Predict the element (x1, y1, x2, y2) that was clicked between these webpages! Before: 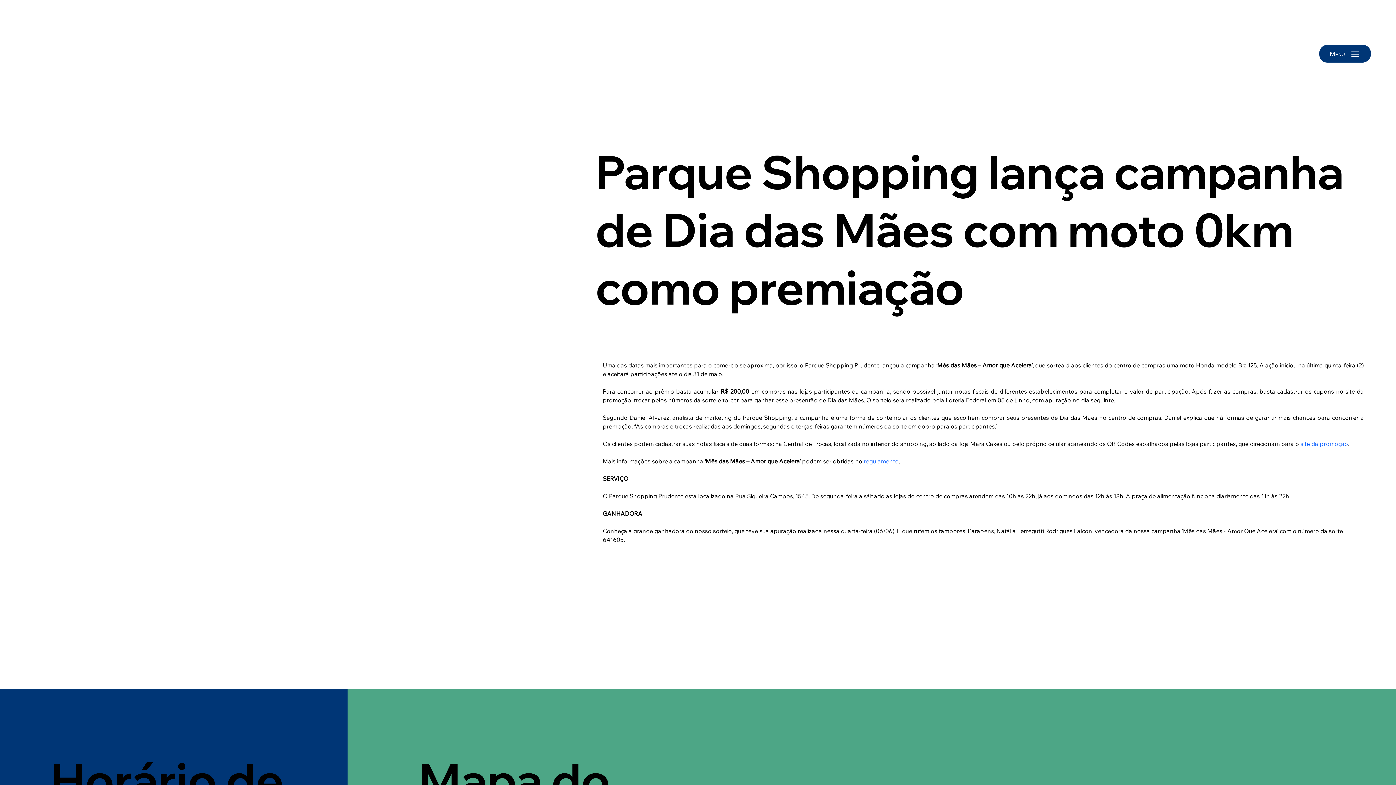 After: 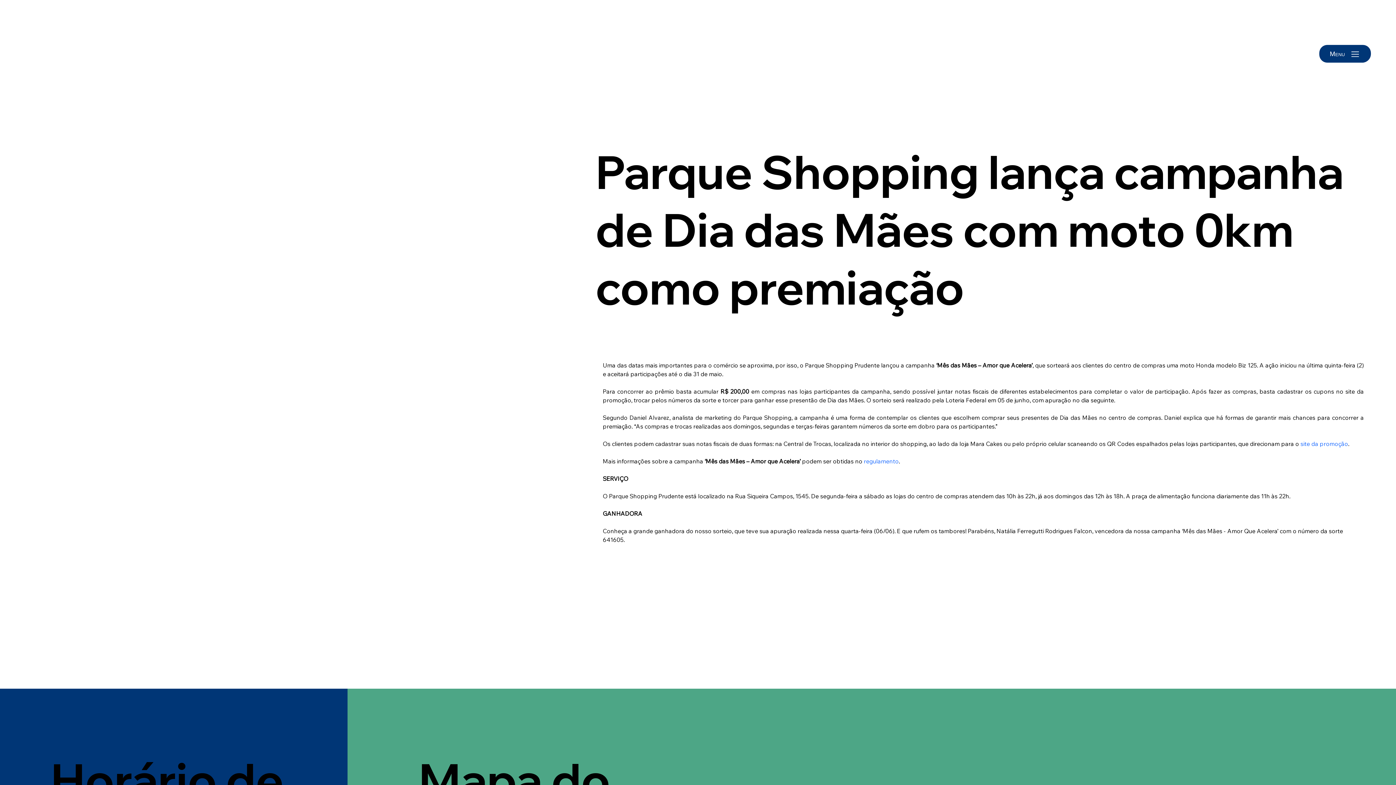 Action: label: Menu bbox: (1319, 44, 1371, 62)